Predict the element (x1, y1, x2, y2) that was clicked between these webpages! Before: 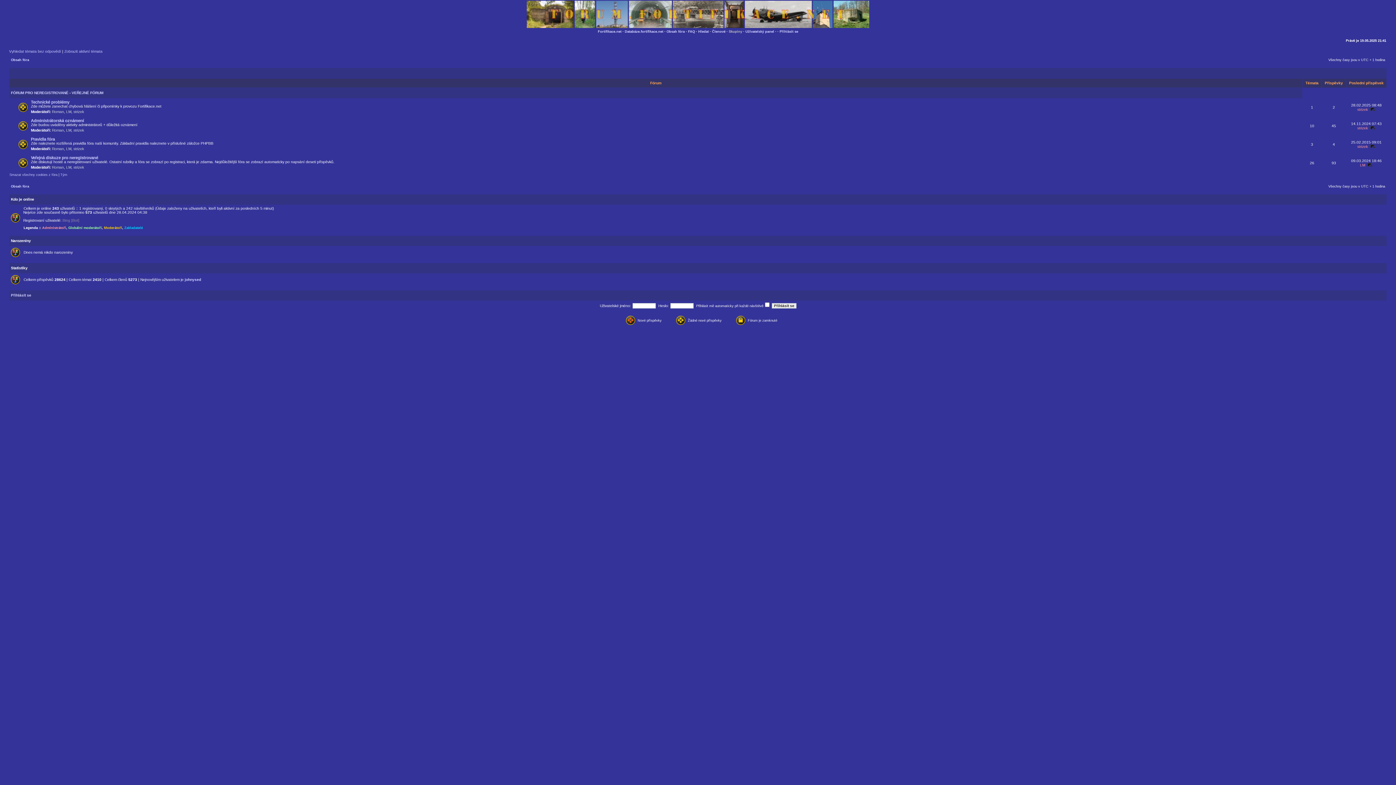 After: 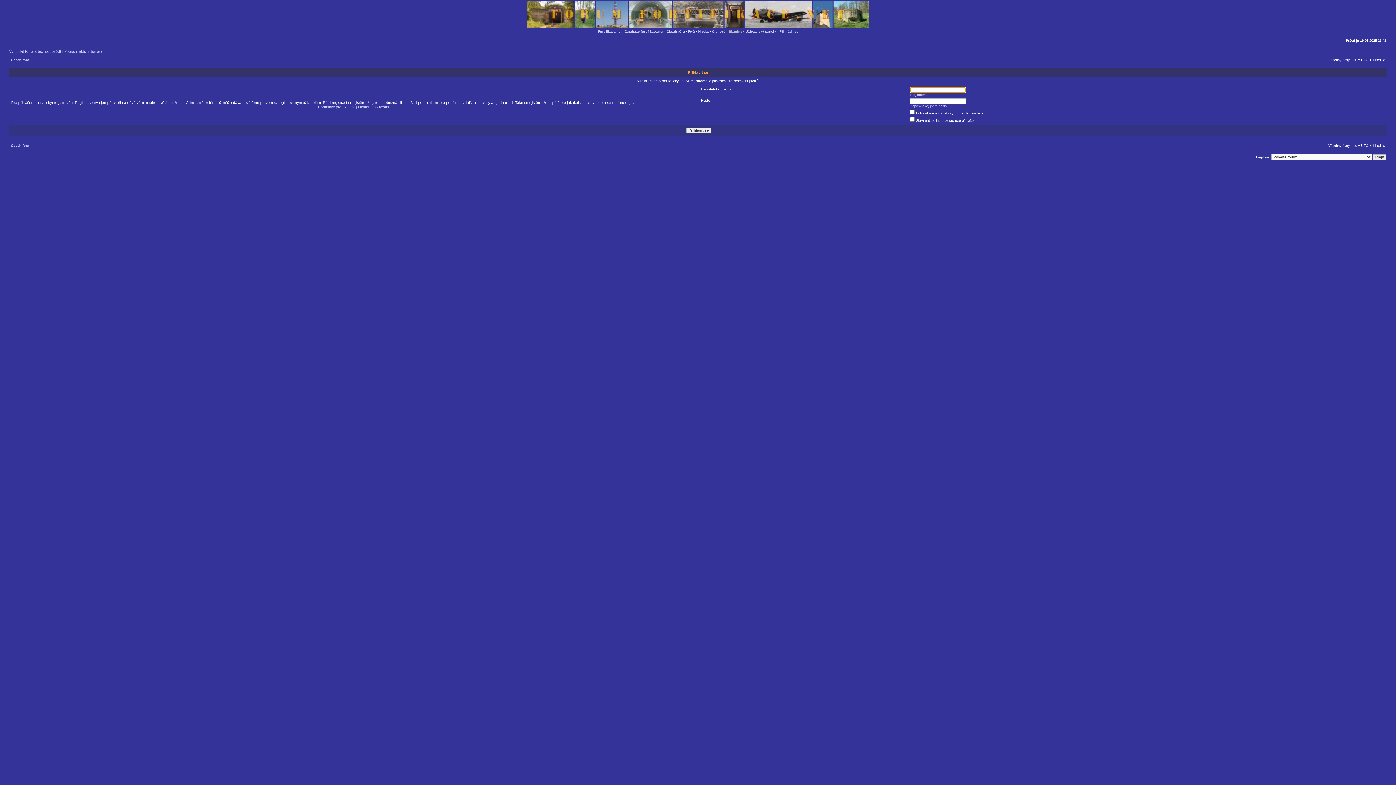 Action: label: strizek bbox: (1357, 107, 1368, 111)